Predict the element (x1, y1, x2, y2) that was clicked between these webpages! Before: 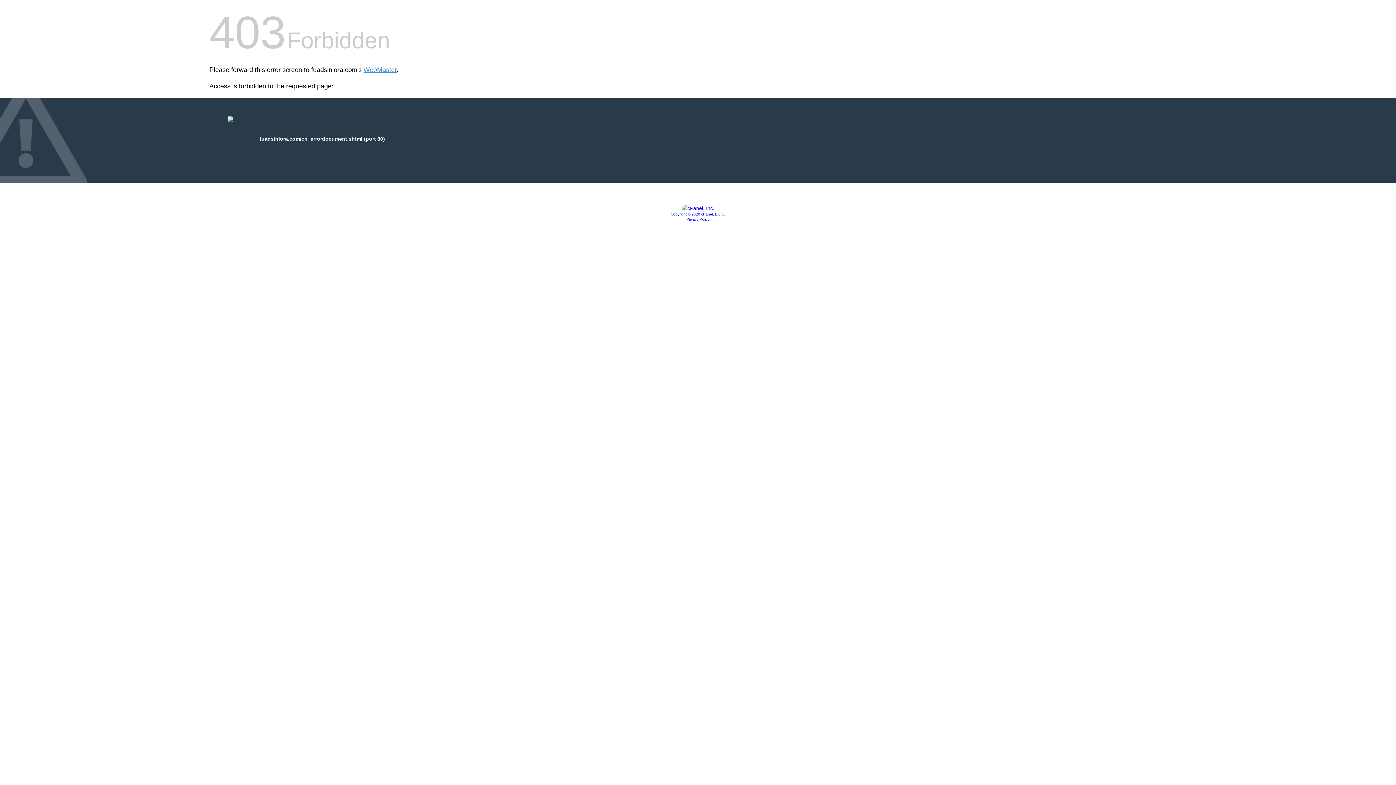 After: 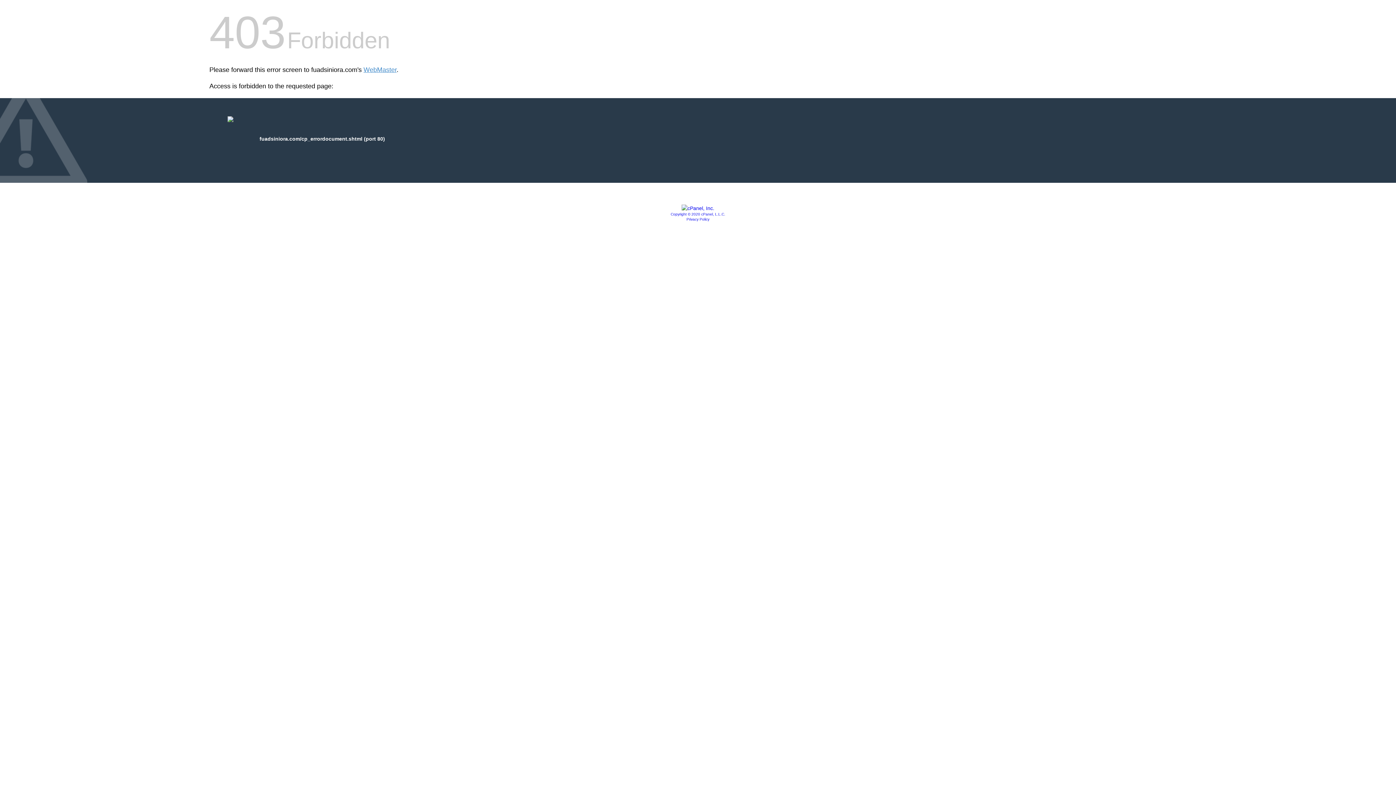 Action: bbox: (681, 205, 714, 211)